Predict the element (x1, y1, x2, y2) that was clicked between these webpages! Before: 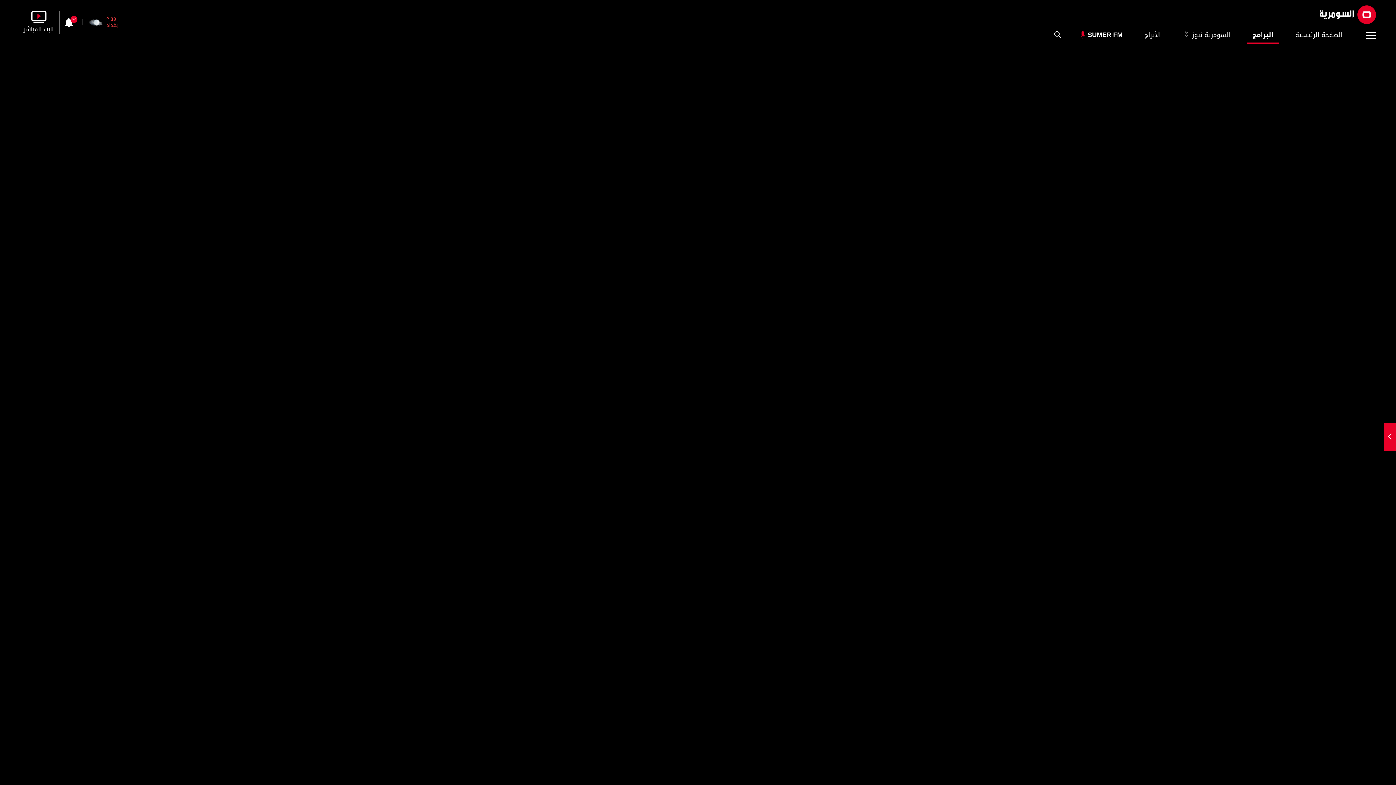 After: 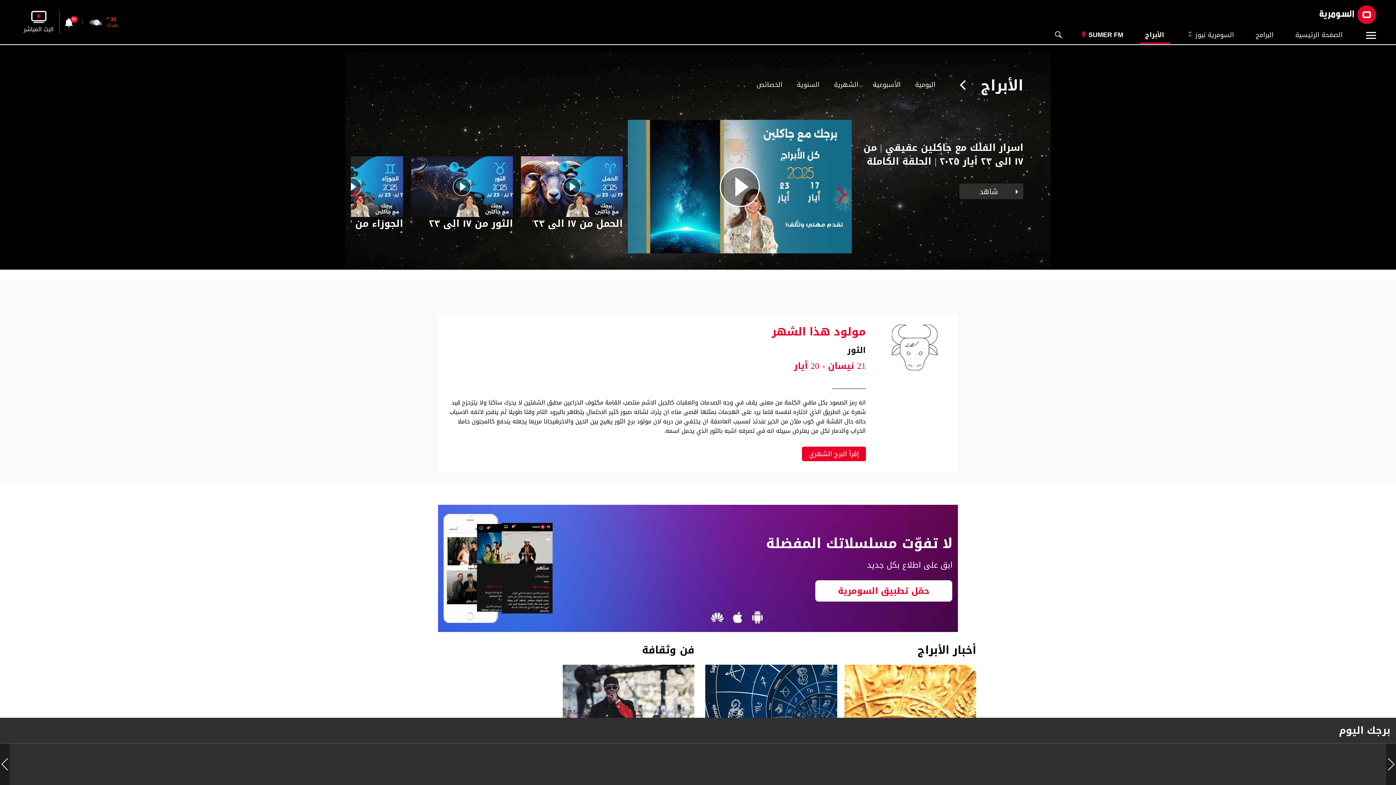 Action: label: الأبراج bbox: (1139, 25, 1166, 44)